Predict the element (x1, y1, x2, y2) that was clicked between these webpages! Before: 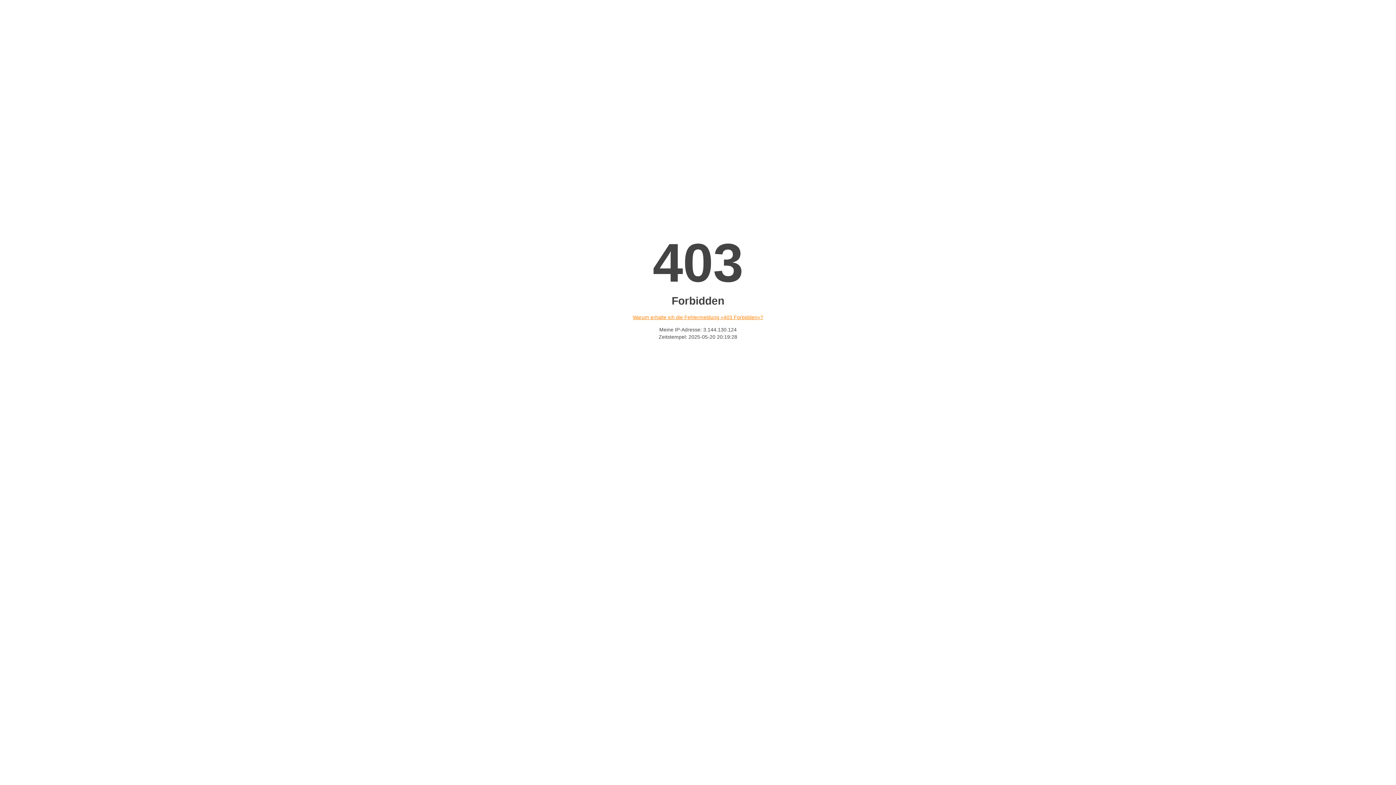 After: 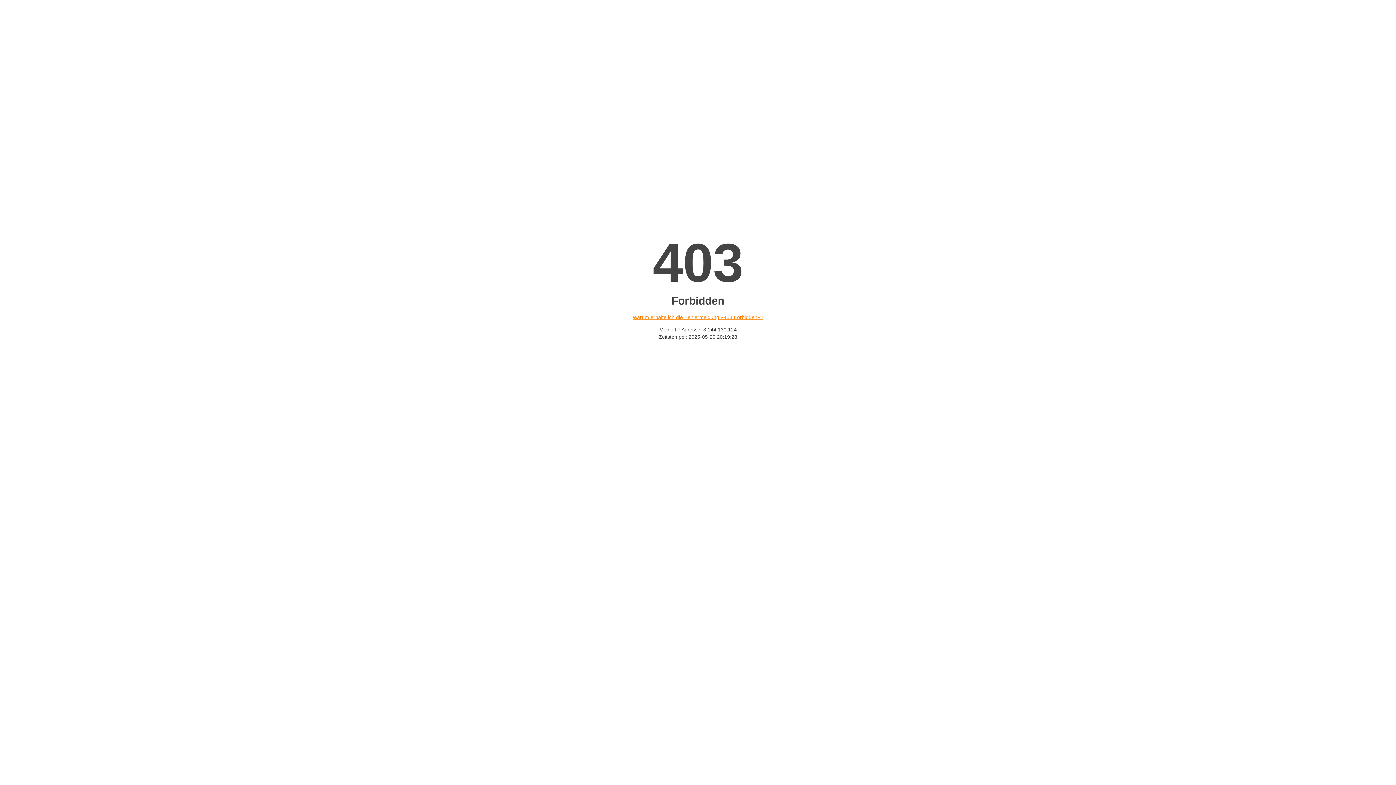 Action: bbox: (632, 314, 763, 320) label: Warum erhalte ich die Fehlermeldung «403 Forbidden»?